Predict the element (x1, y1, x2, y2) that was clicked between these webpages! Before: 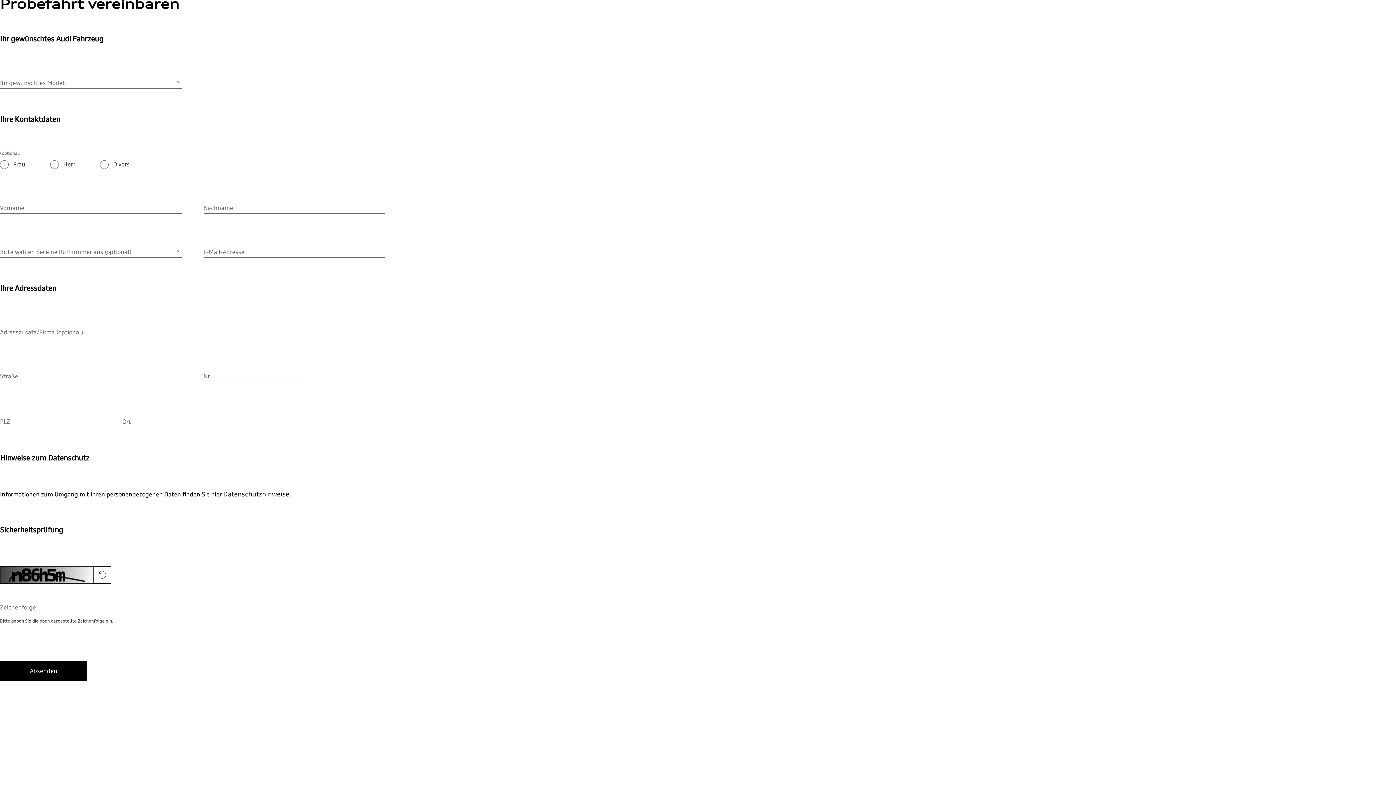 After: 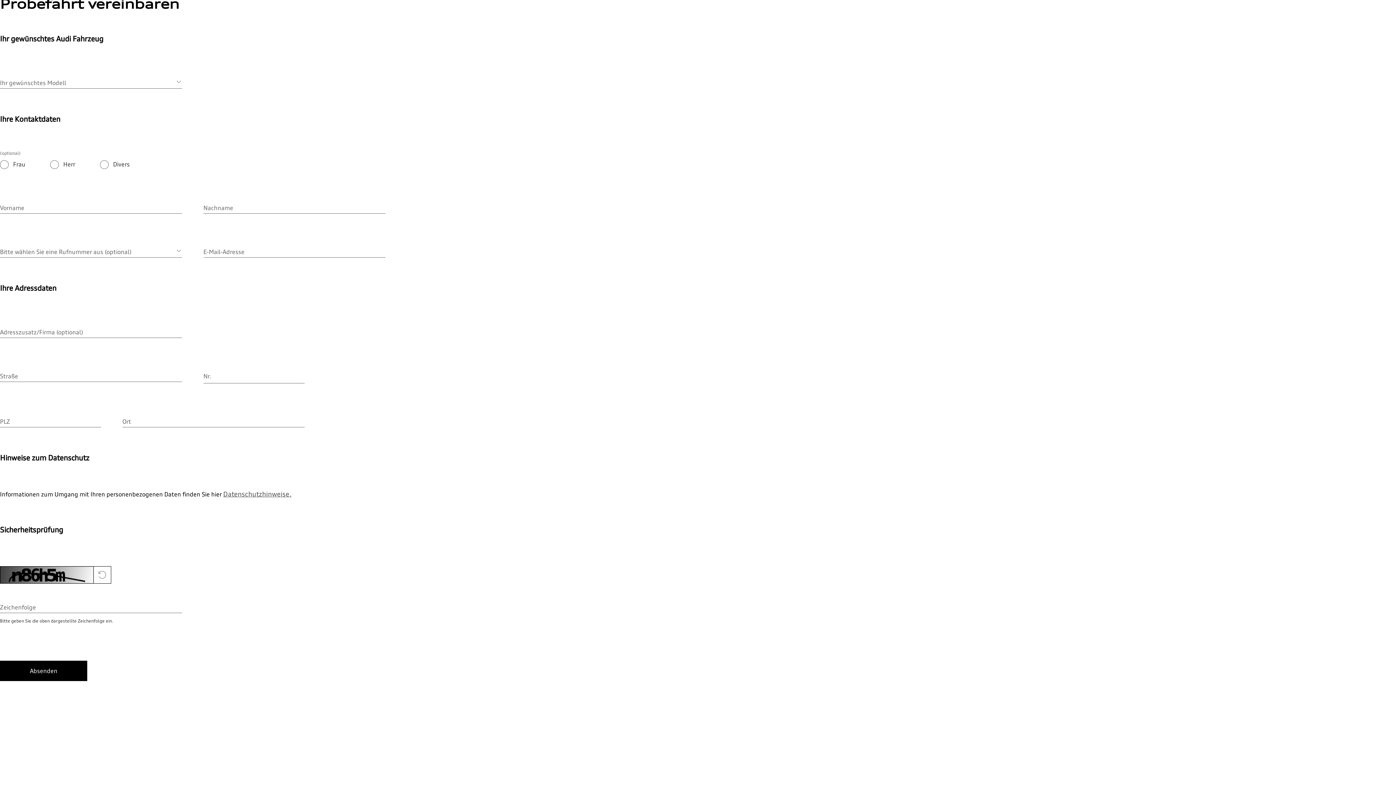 Action: bbox: (223, 490, 291, 498) label: Datenschutzhinweise.